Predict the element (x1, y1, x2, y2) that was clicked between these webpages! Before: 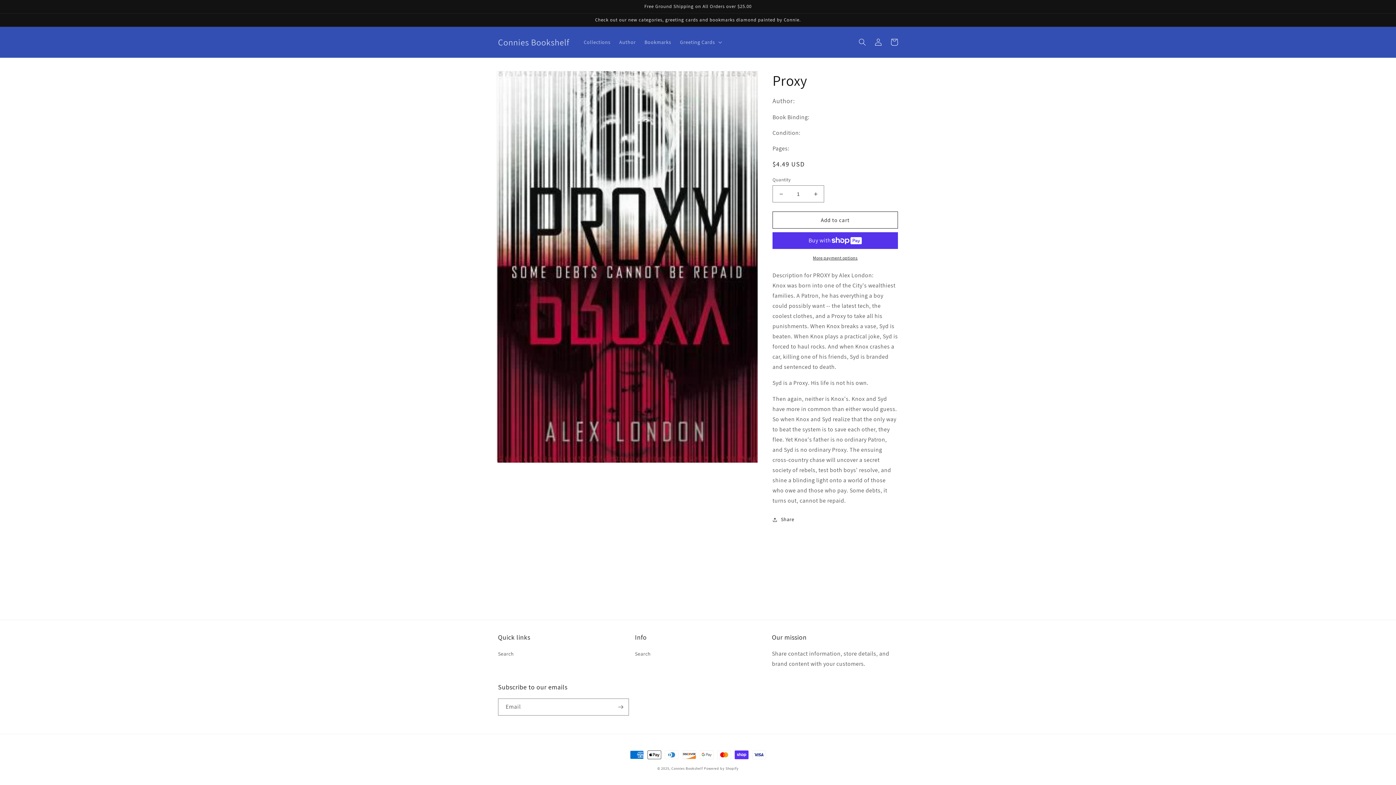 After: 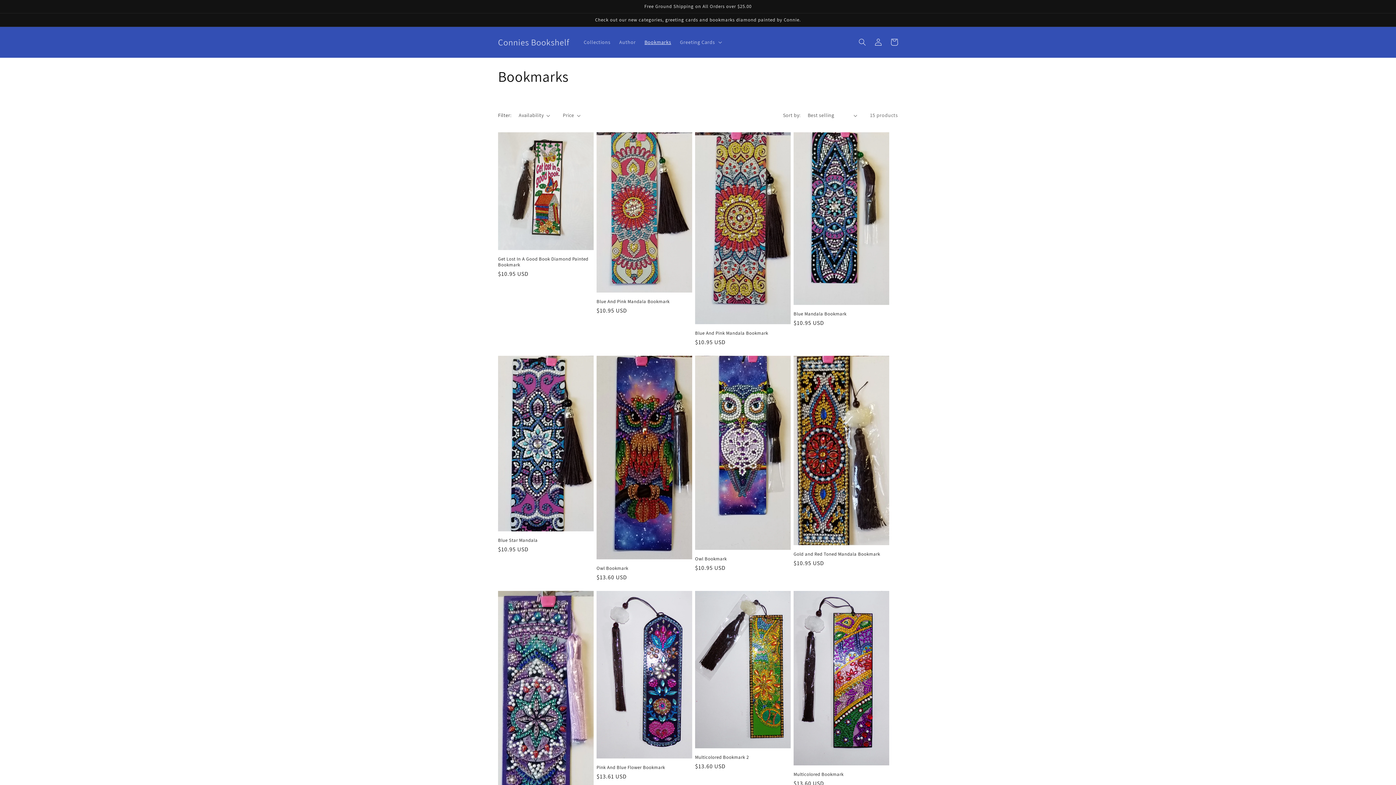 Action: label: Bookmarks bbox: (640, 34, 675, 49)